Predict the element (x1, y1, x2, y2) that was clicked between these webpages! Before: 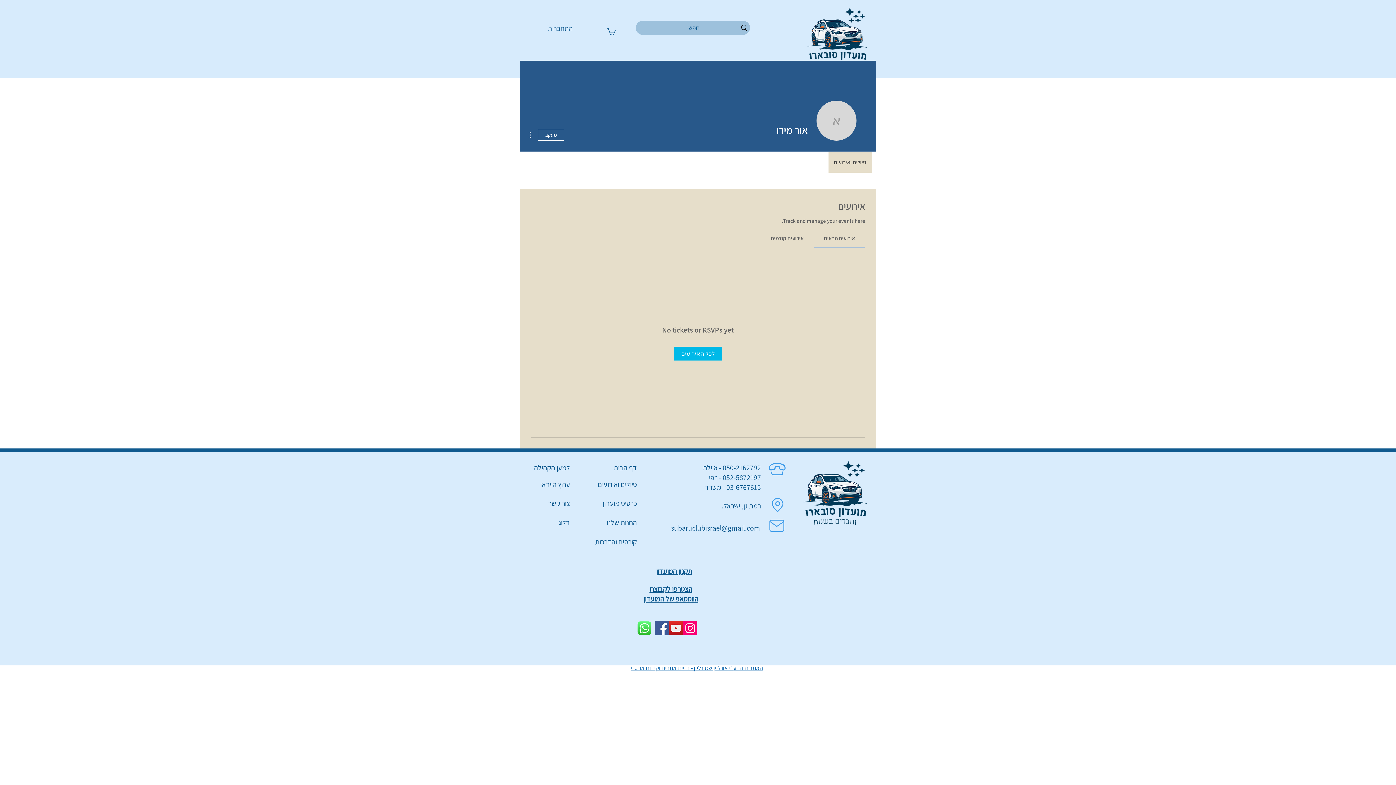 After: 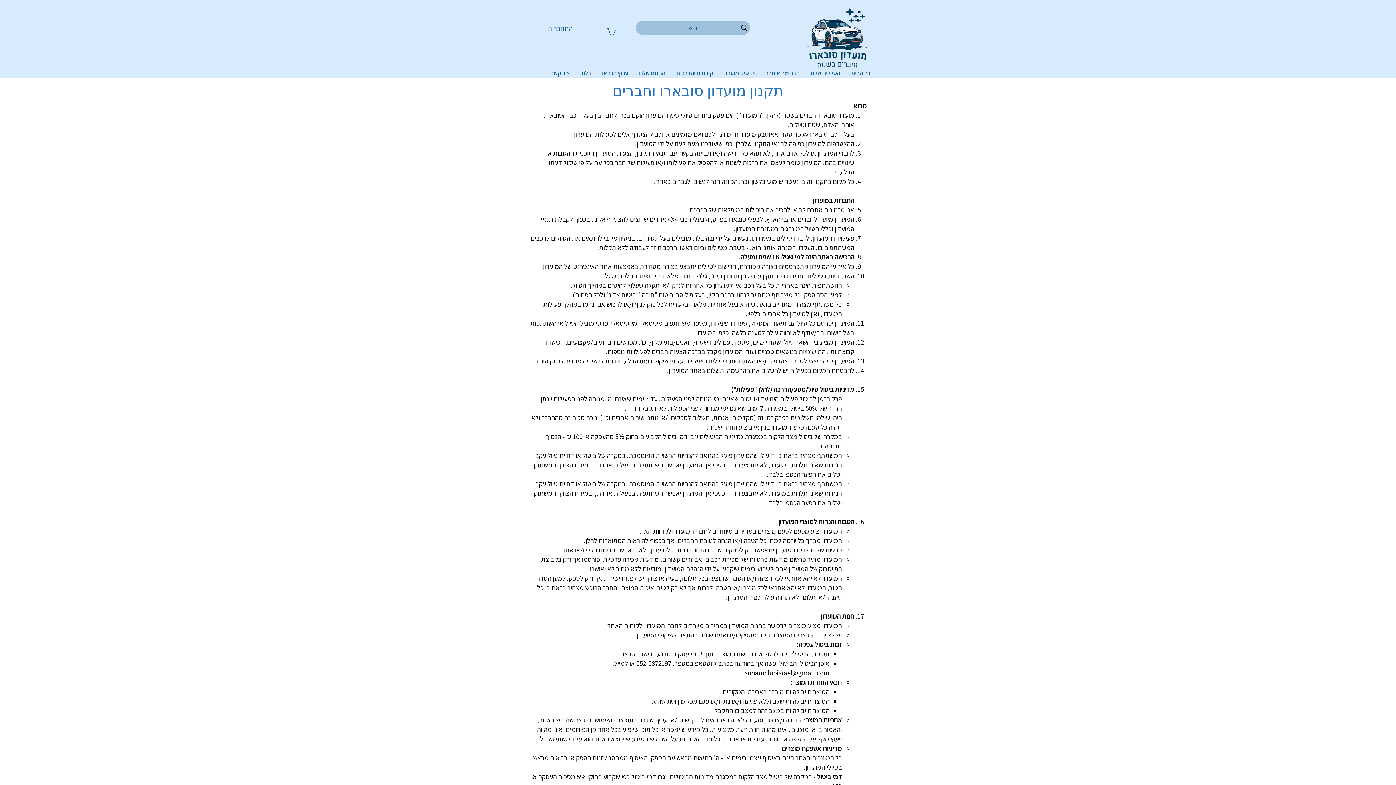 Action: label: תקנון המועדון bbox: (656, 568, 692, 576)